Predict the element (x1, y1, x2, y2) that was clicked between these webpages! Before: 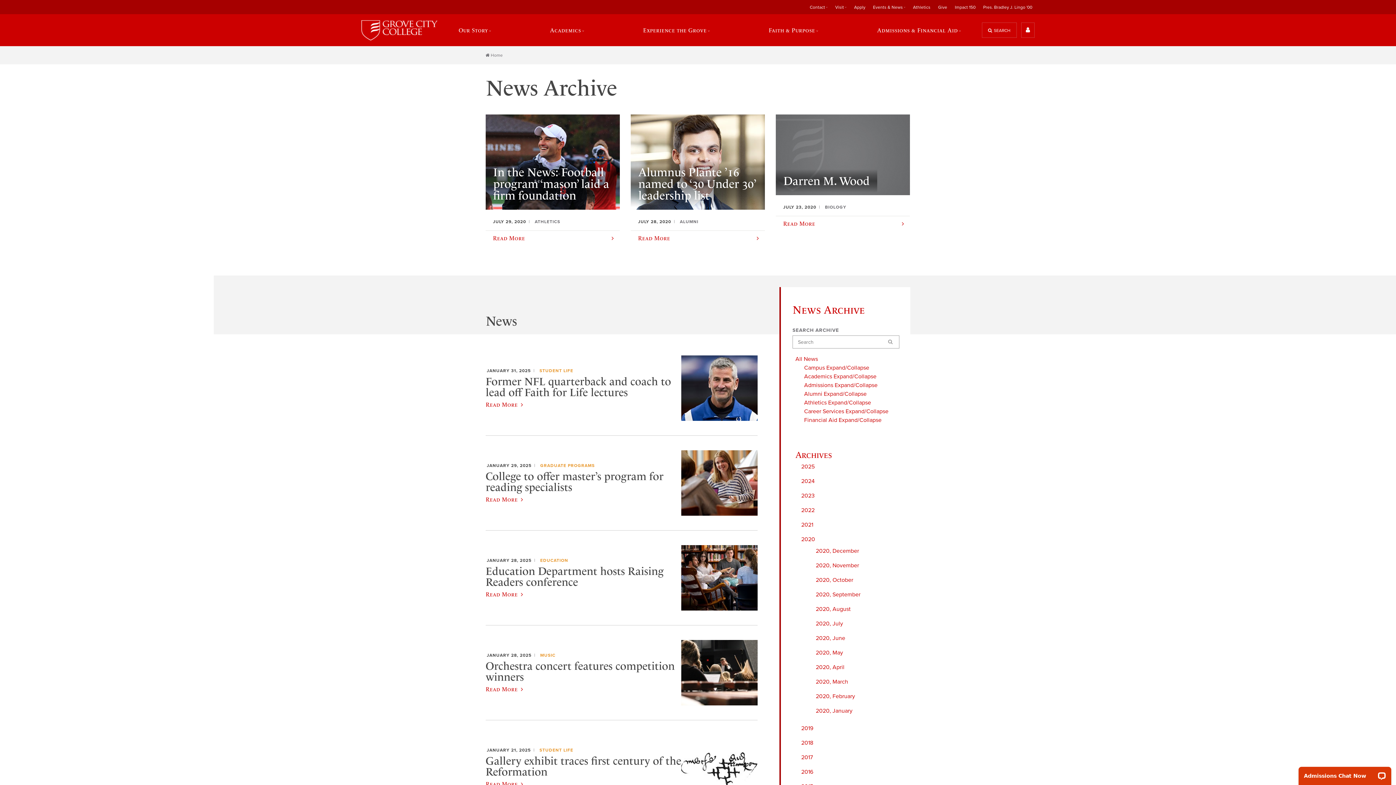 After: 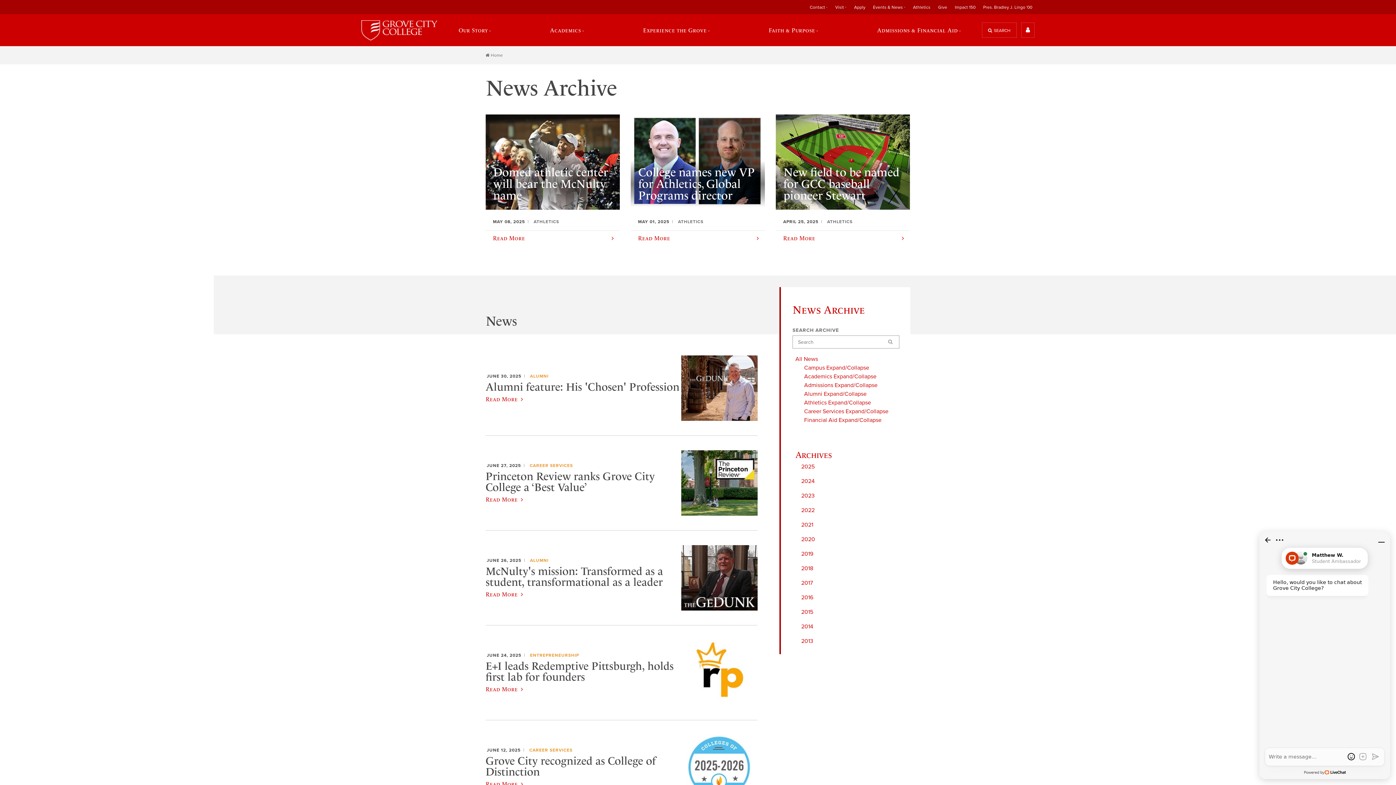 Action: label: Athletics bbox: (804, 399, 826, 406)